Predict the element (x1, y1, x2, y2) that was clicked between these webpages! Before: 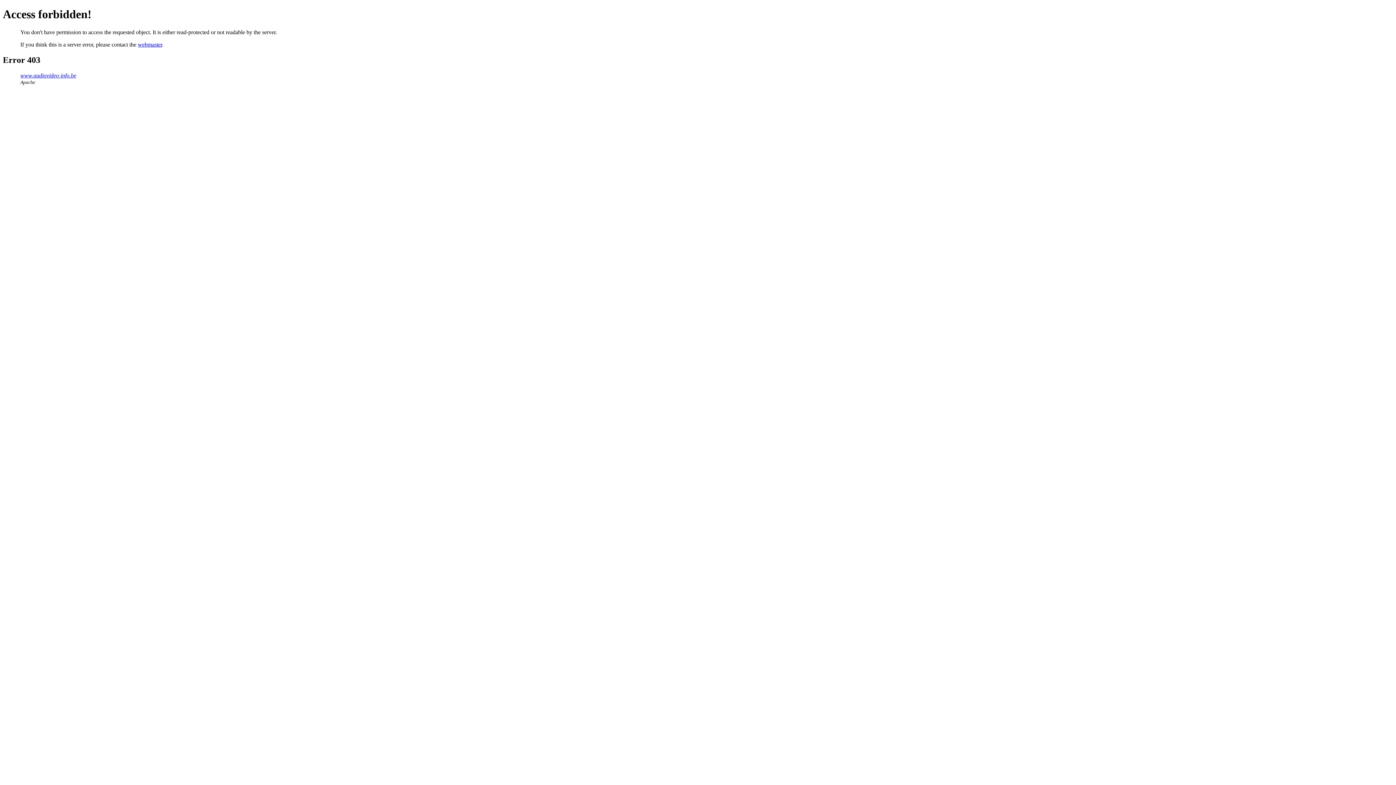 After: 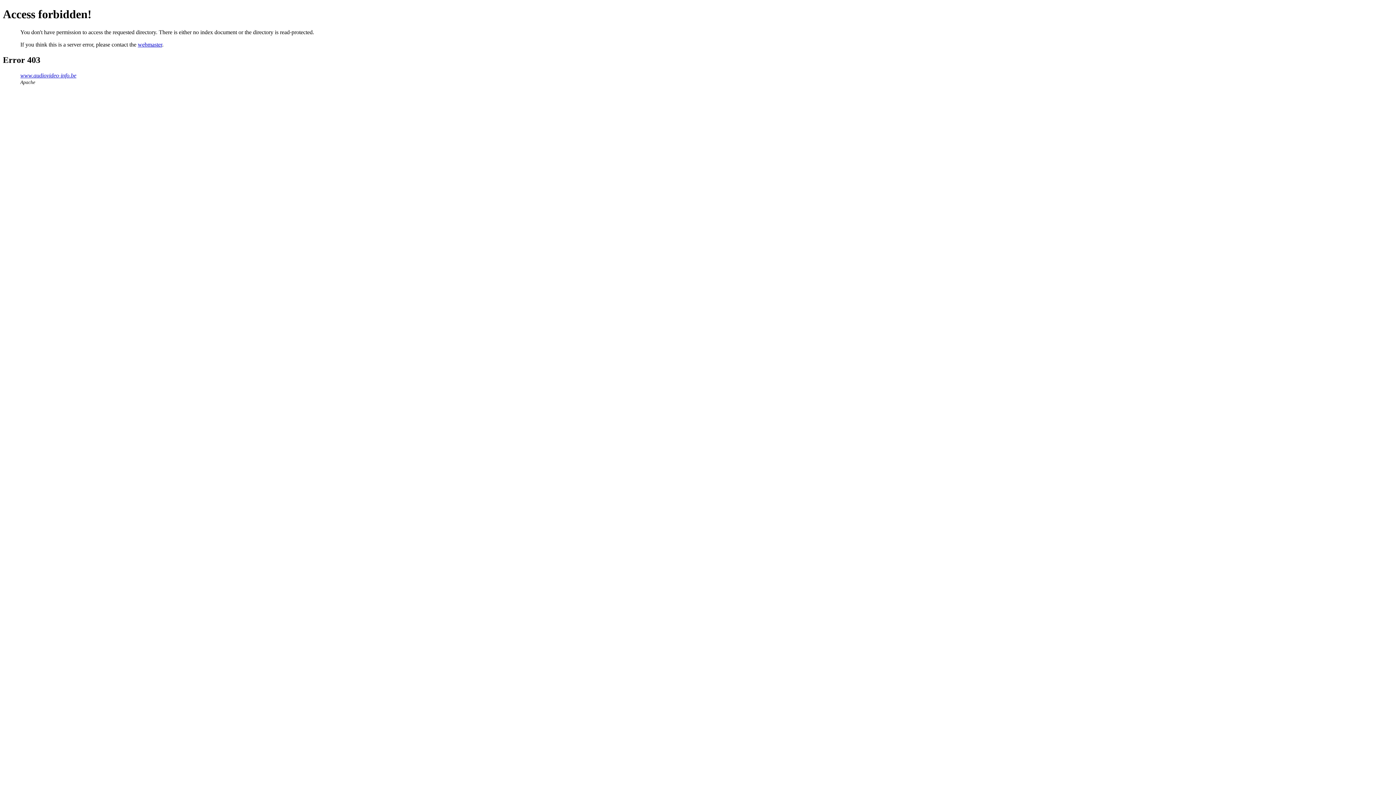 Action: bbox: (20, 72, 76, 78) label: www.audiovideo-info.be